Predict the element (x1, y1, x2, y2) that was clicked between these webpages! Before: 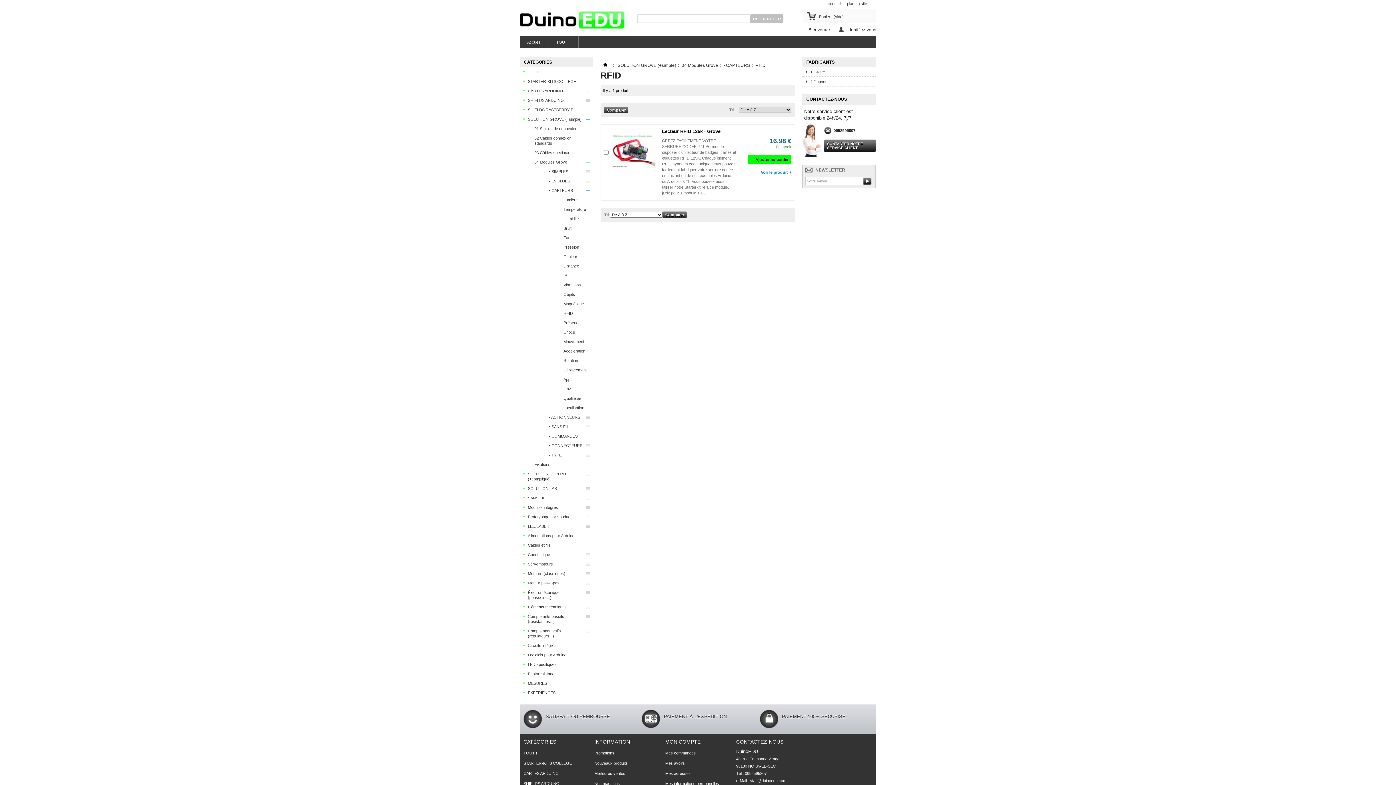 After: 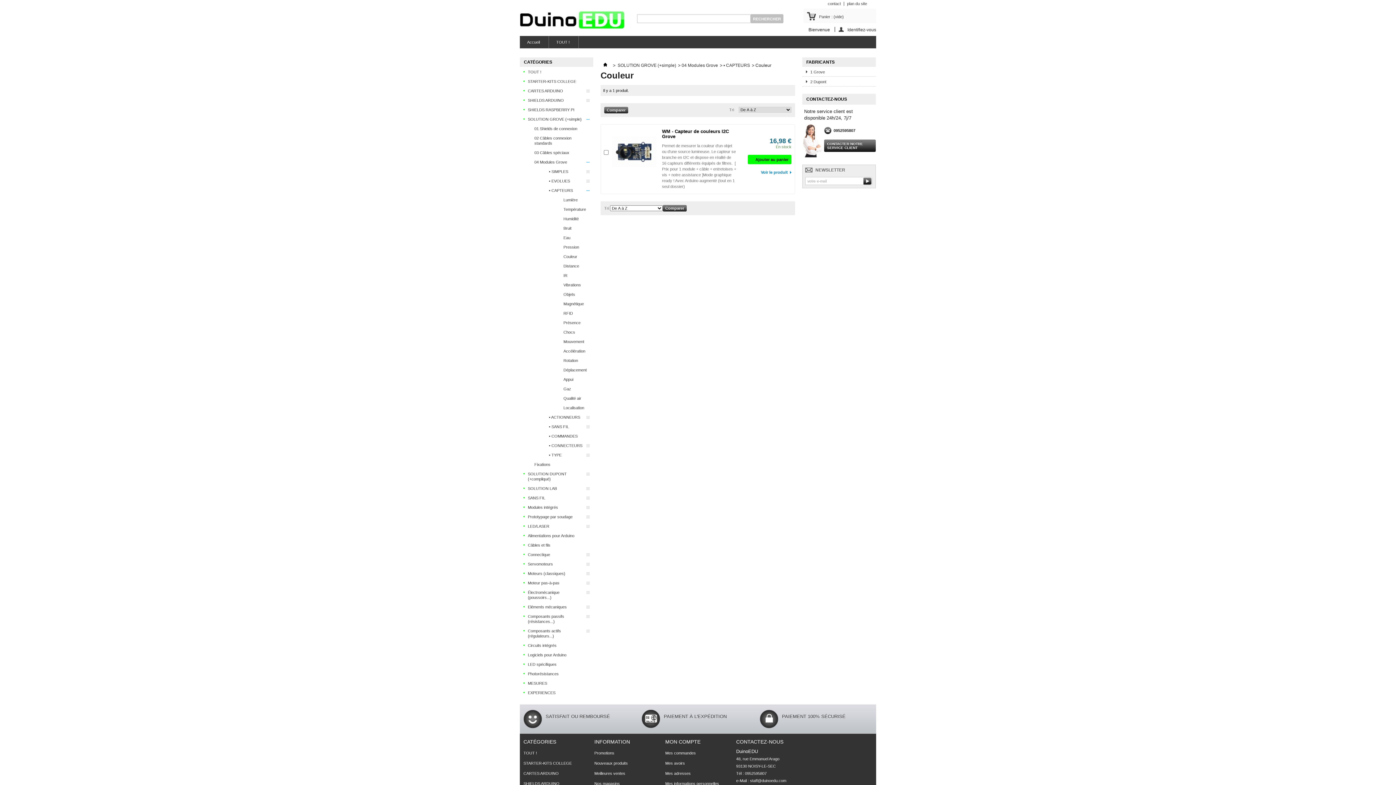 Action: bbox: (563, 251, 593, 261) label: Couleur